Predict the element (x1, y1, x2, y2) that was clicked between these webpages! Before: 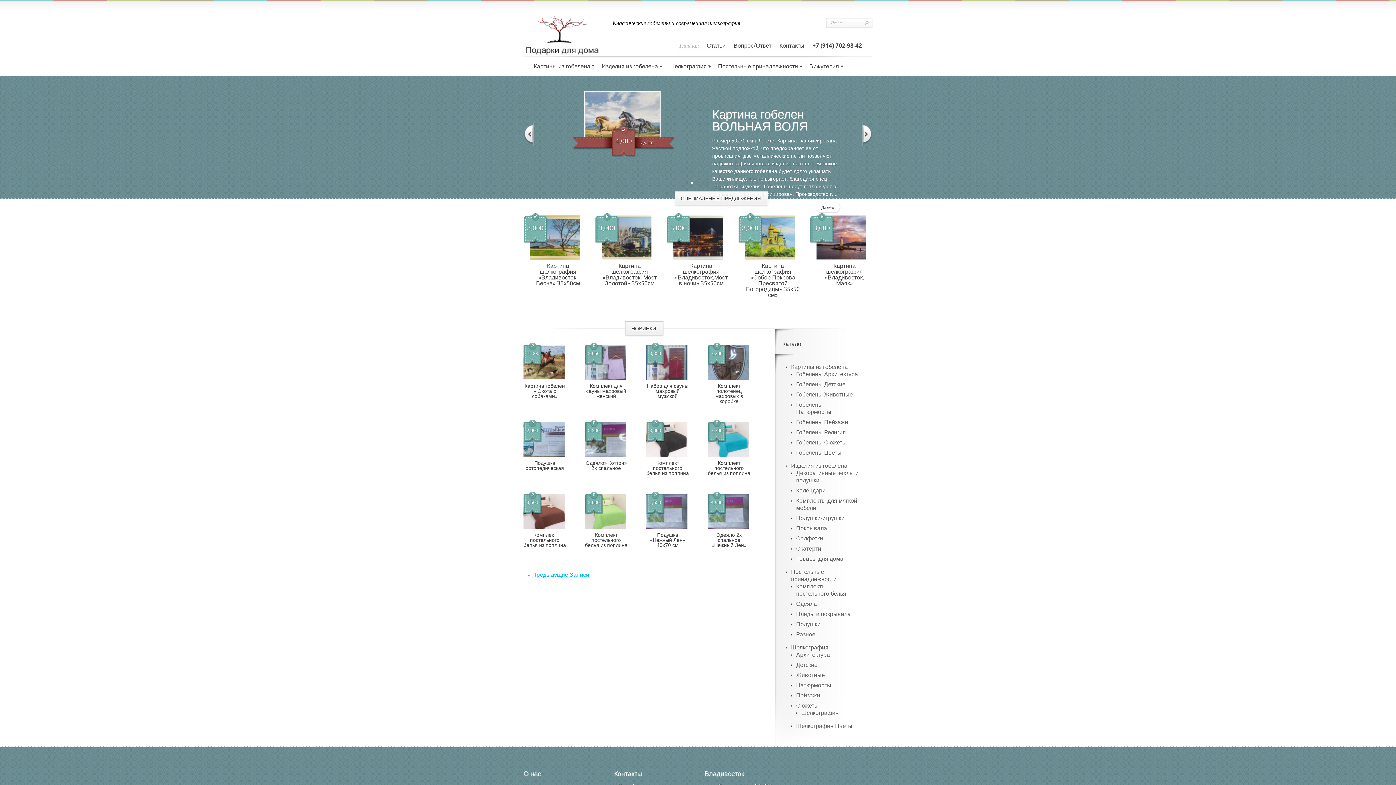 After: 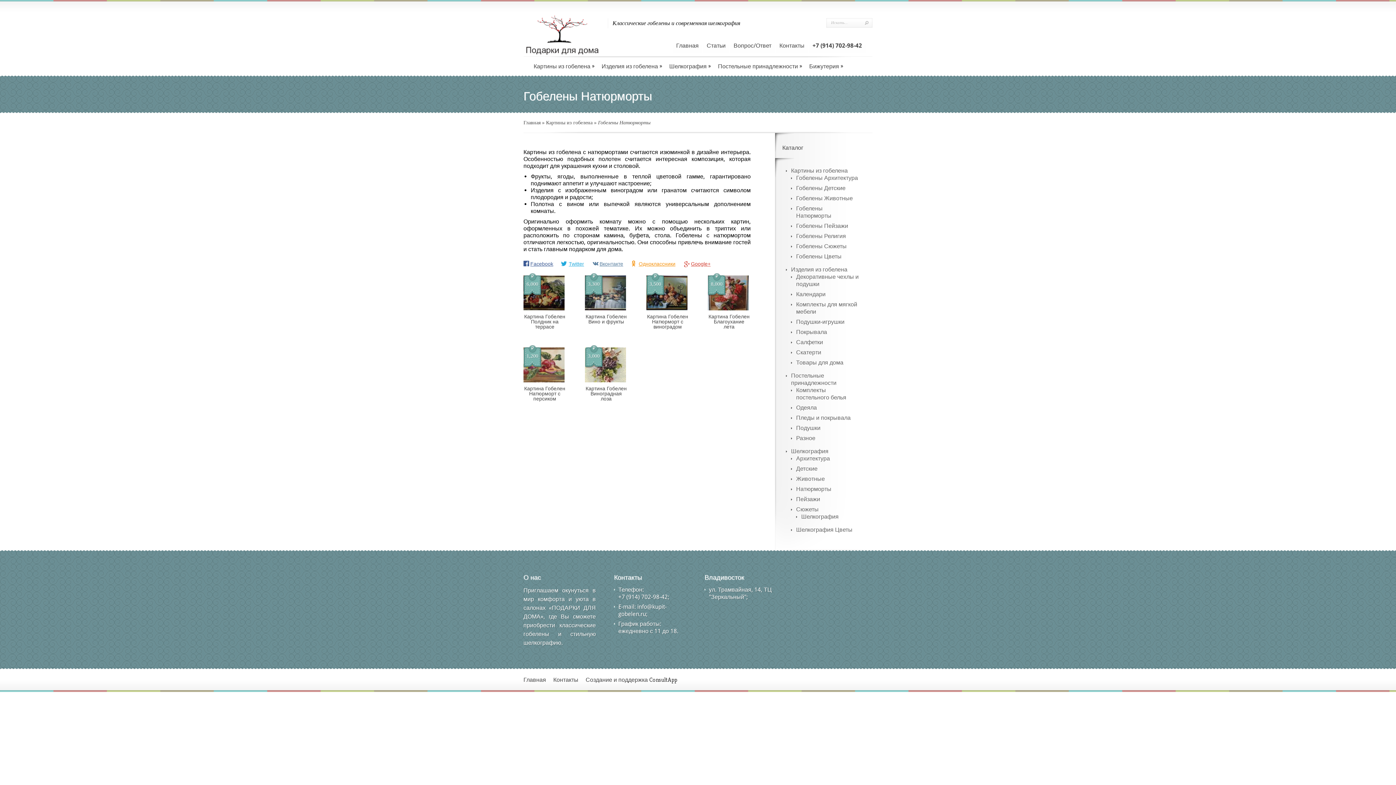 Action: bbox: (796, 401, 831, 415) label: Гобелены Натюрморты